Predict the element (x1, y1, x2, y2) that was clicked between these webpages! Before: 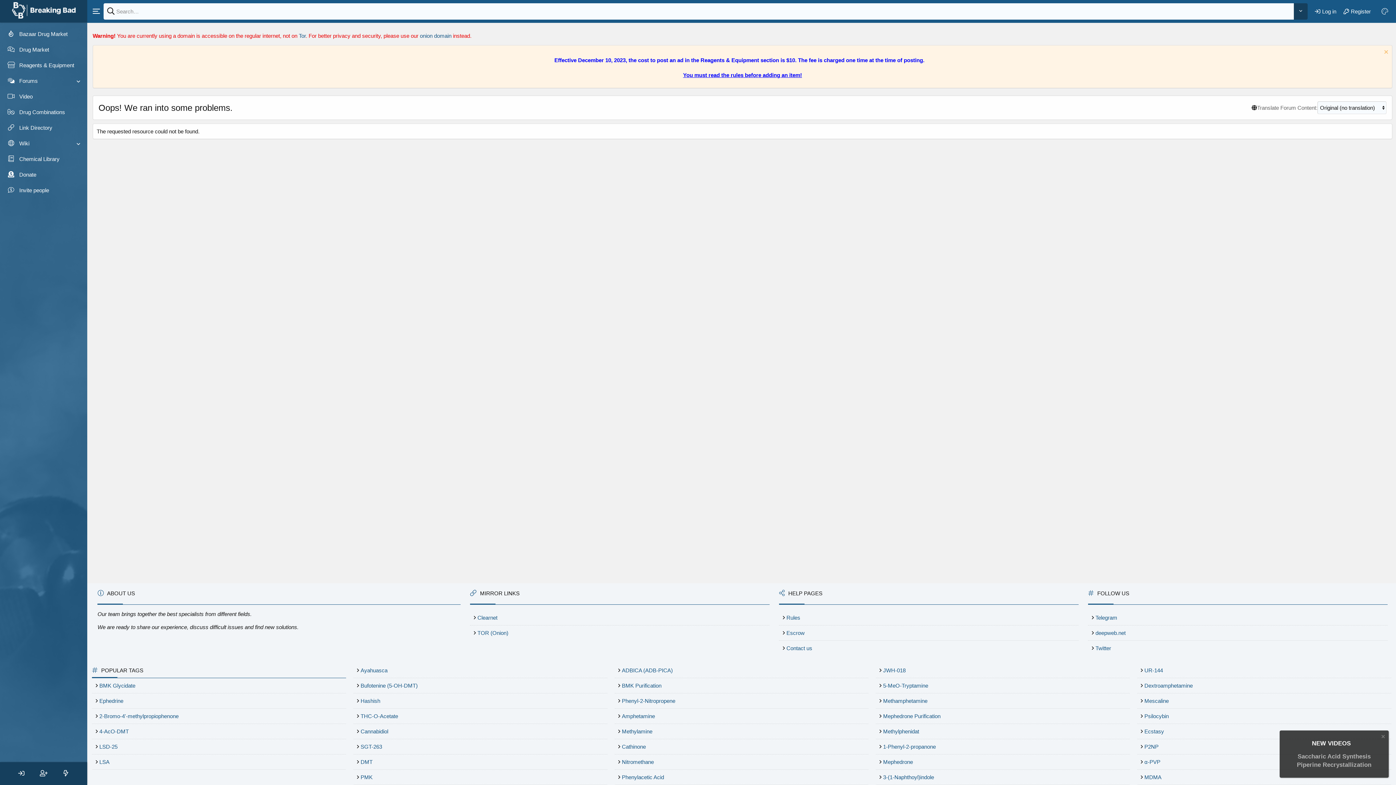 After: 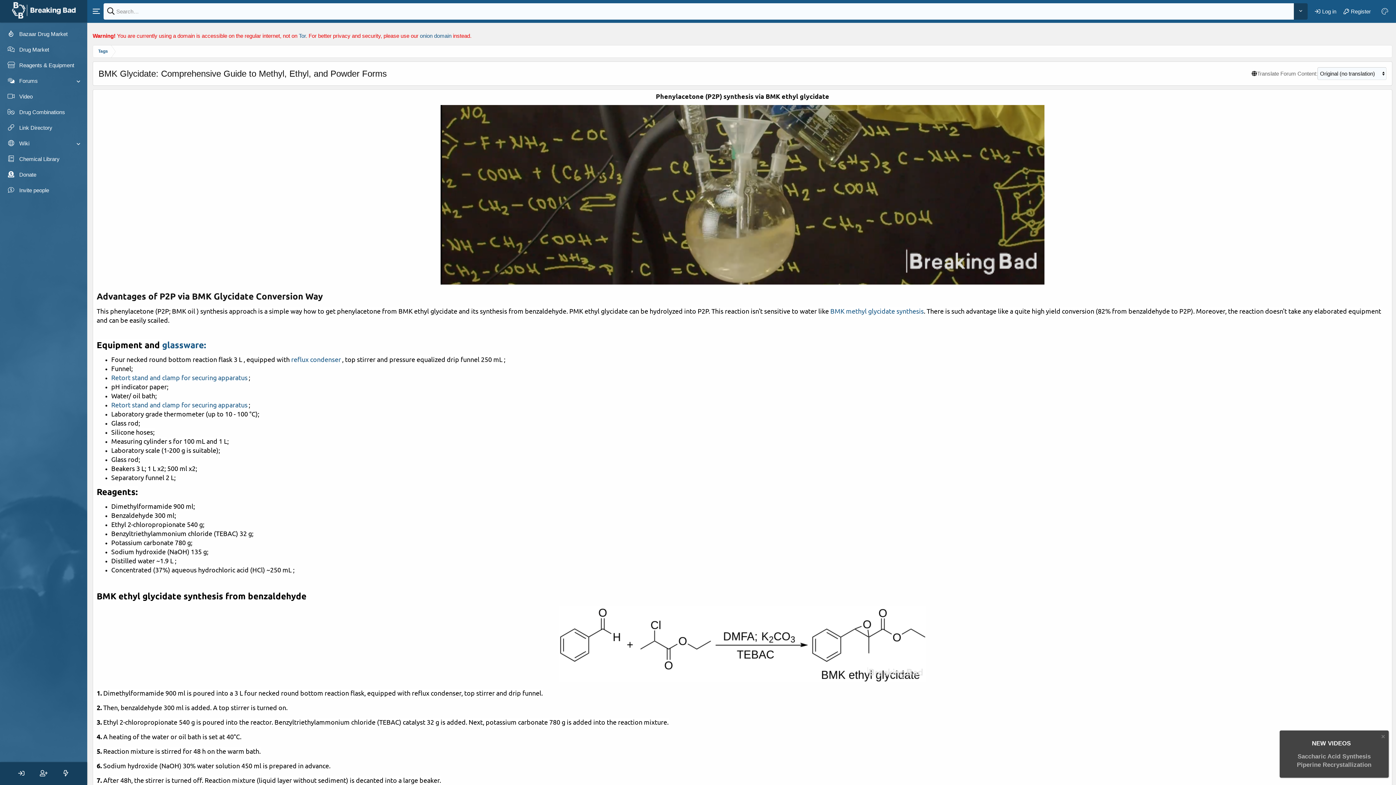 Action: label: BMK Glycidate bbox: (99, 682, 135, 689)